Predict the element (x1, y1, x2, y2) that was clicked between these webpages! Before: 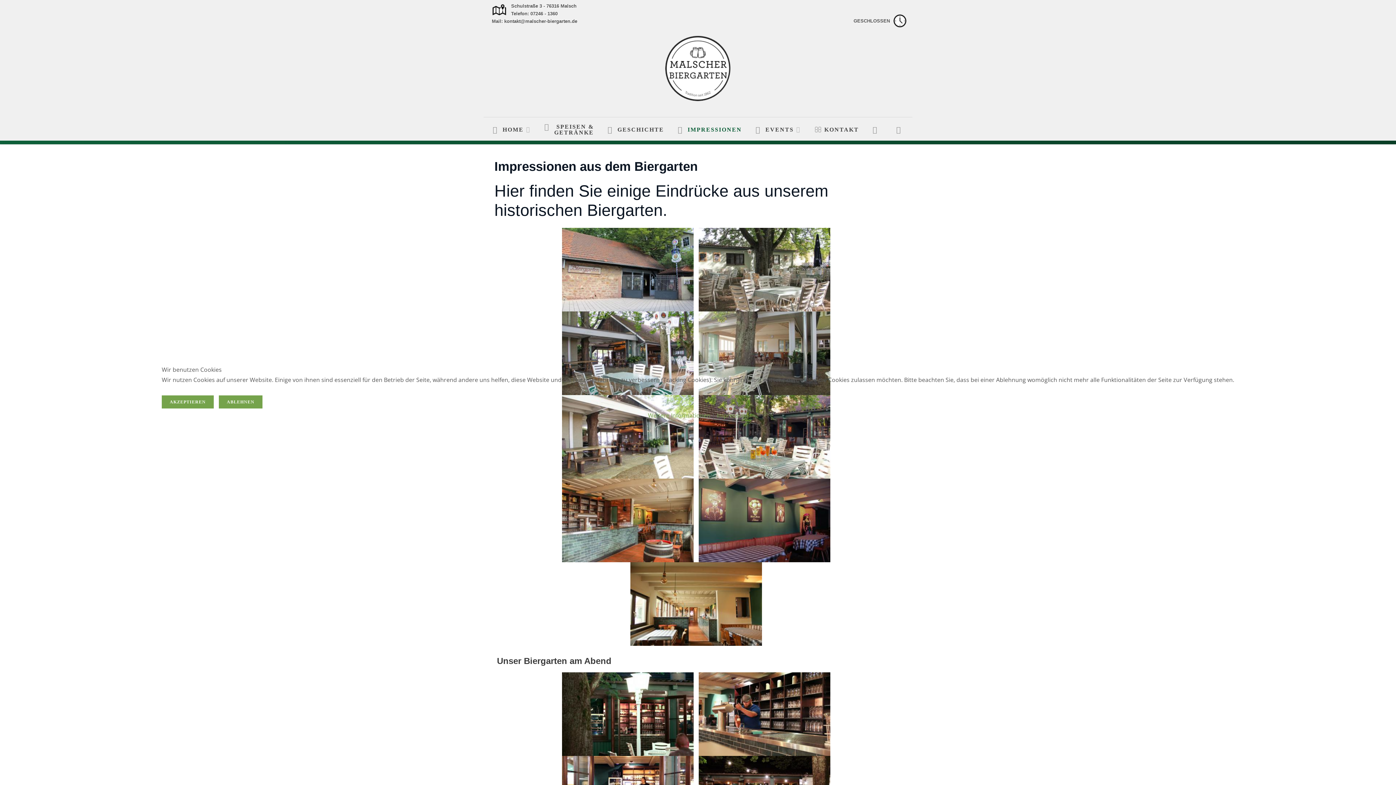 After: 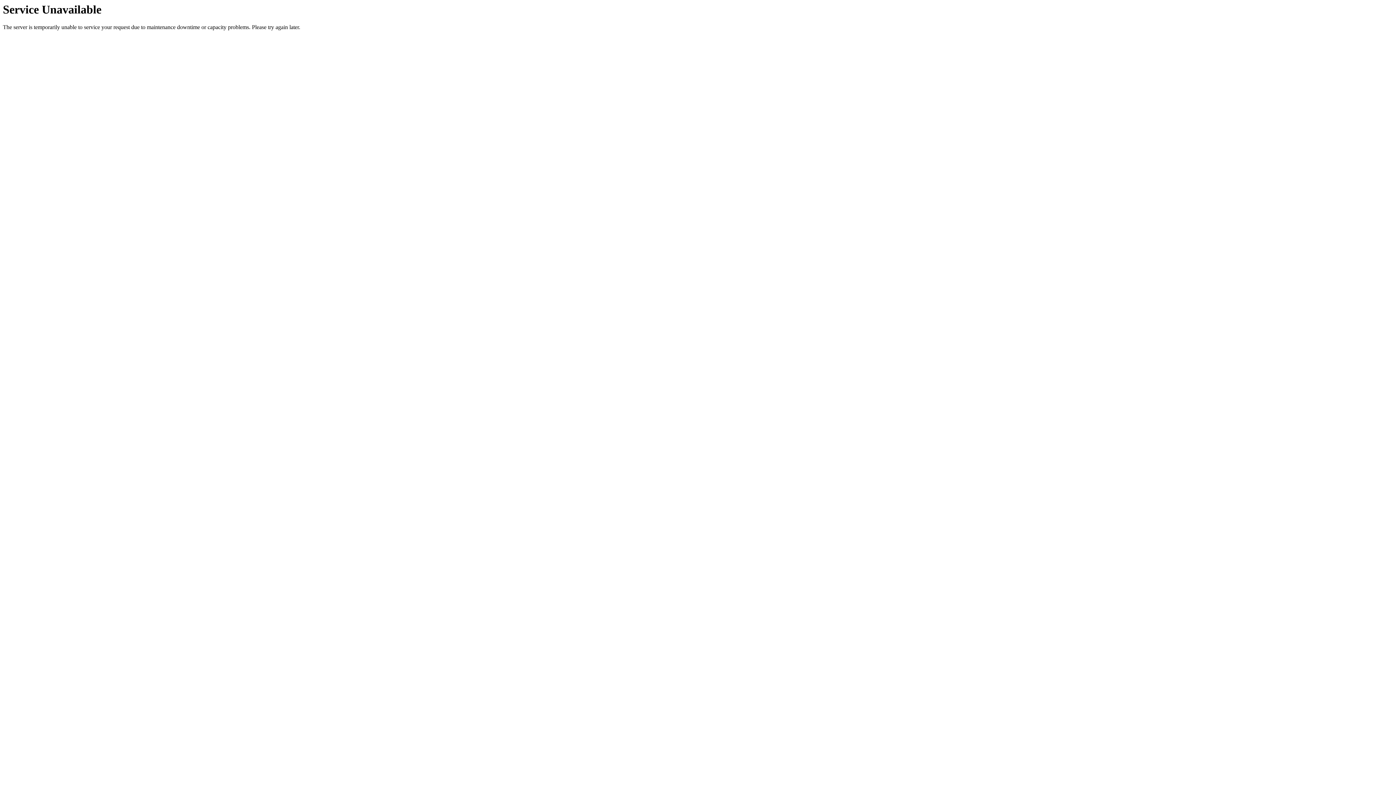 Action: label: Impressum bbox: (716, 411, 748, 419)